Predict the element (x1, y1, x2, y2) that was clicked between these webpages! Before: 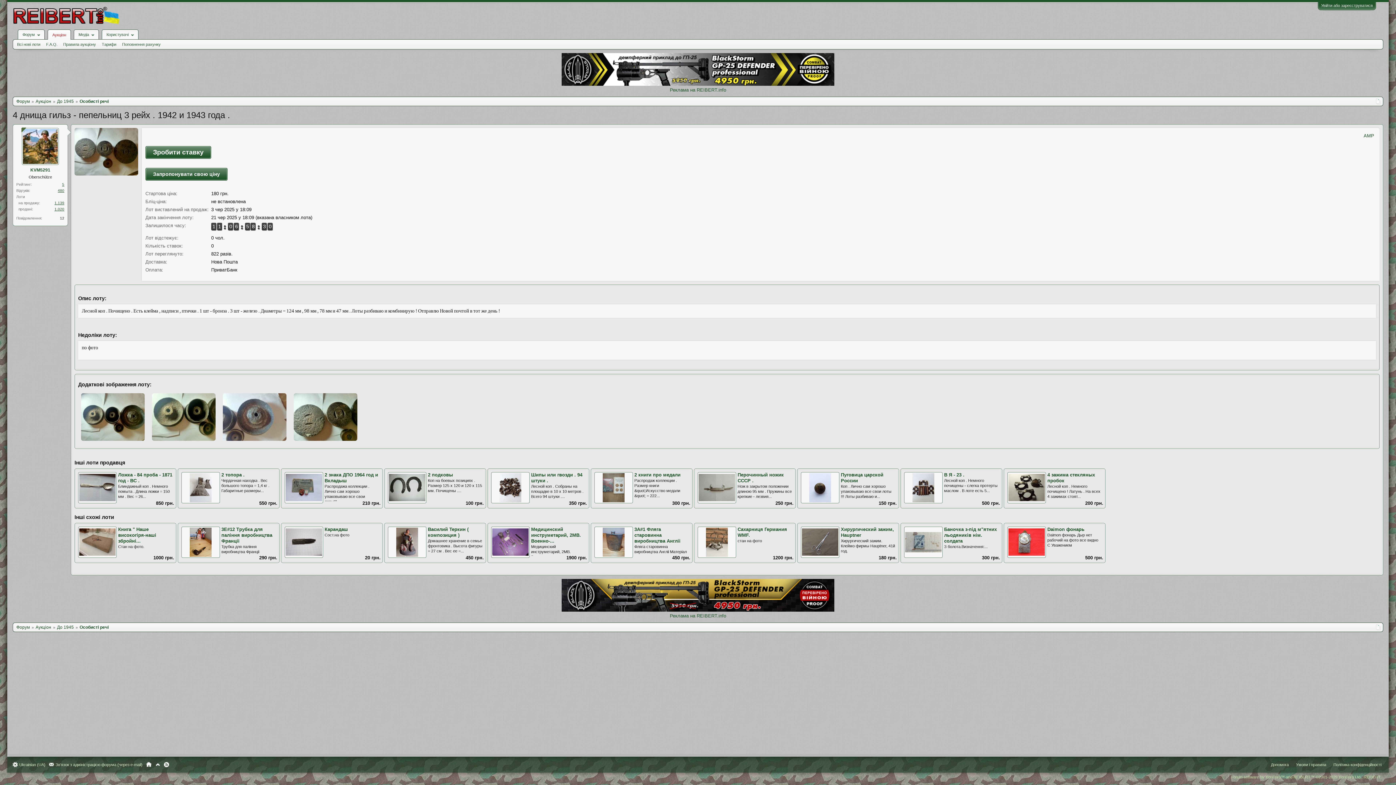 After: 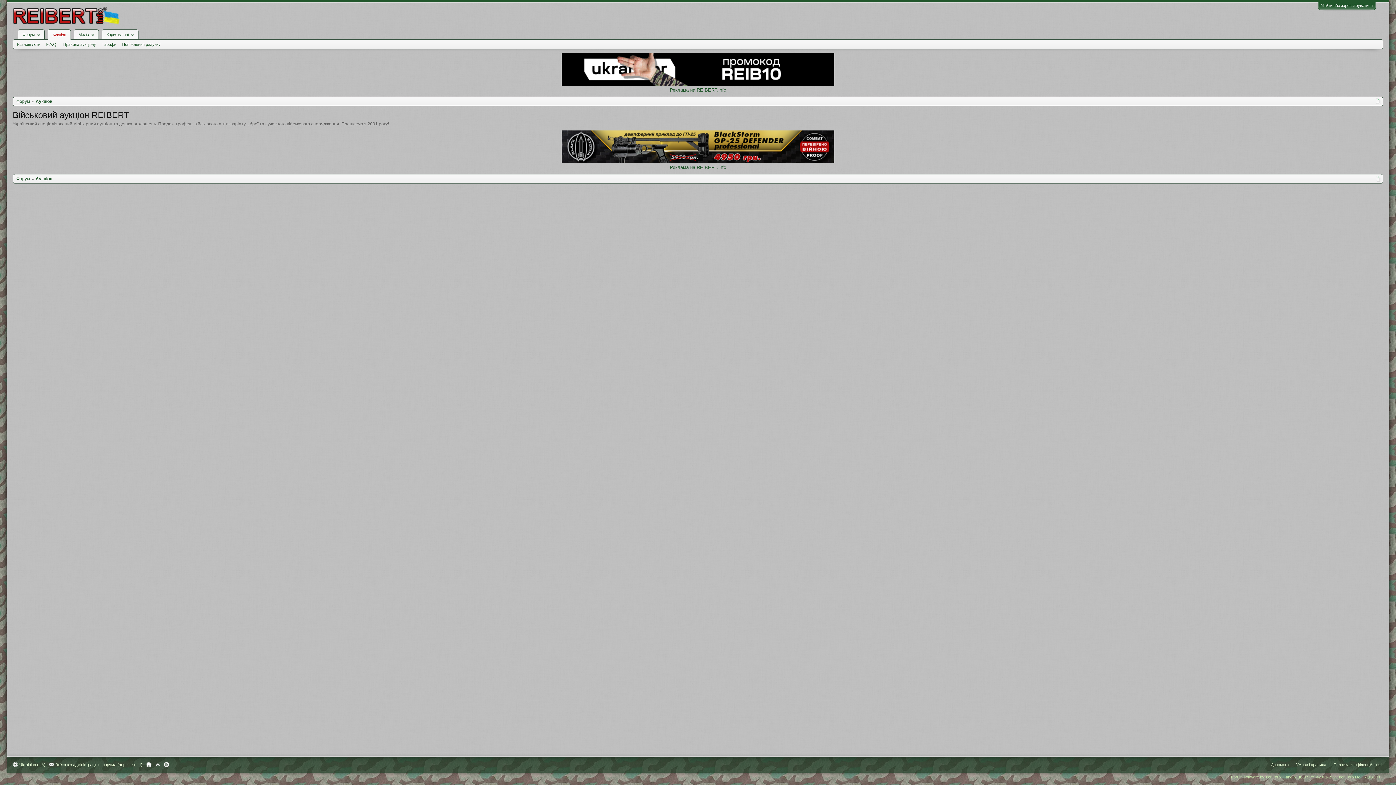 Action: label: Всі нові лоти bbox: (14, 40, 43, 48)